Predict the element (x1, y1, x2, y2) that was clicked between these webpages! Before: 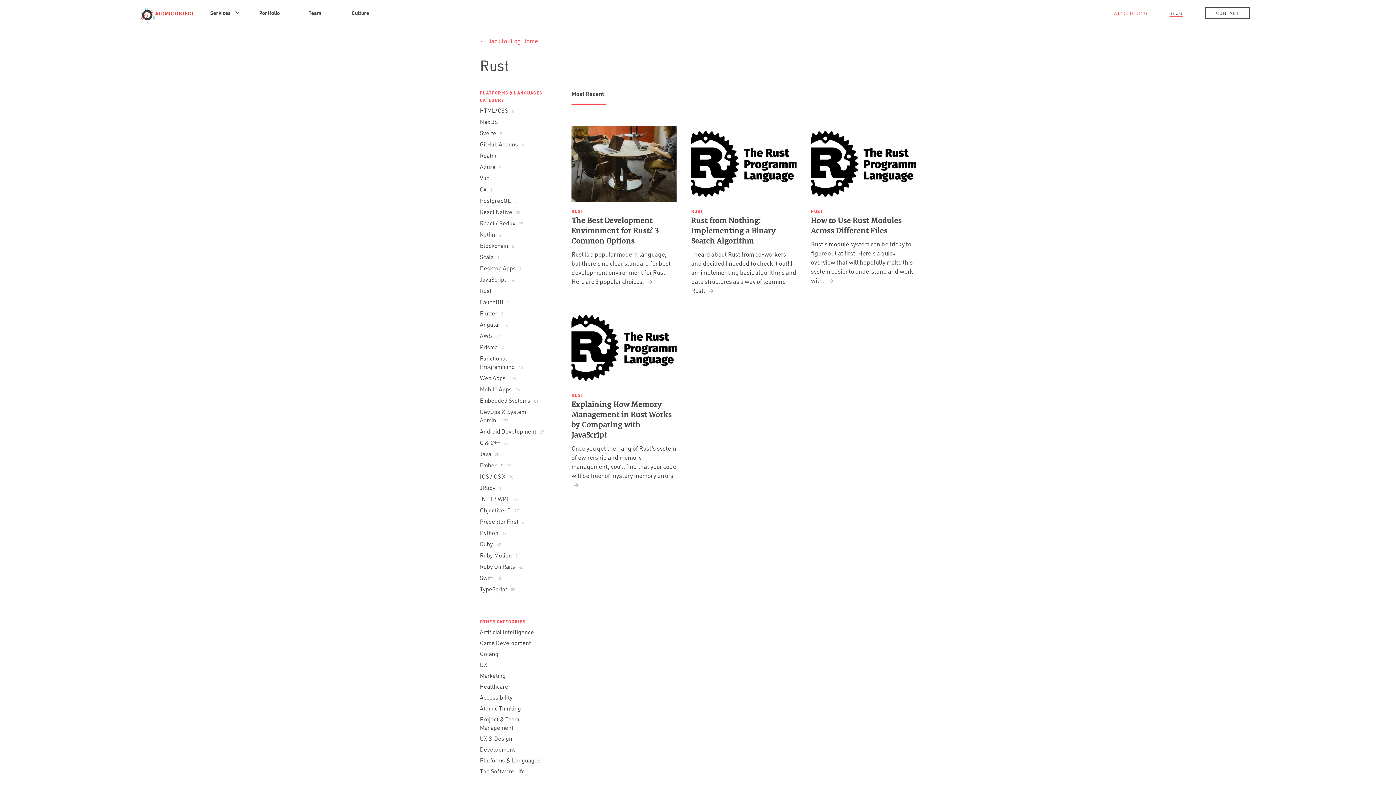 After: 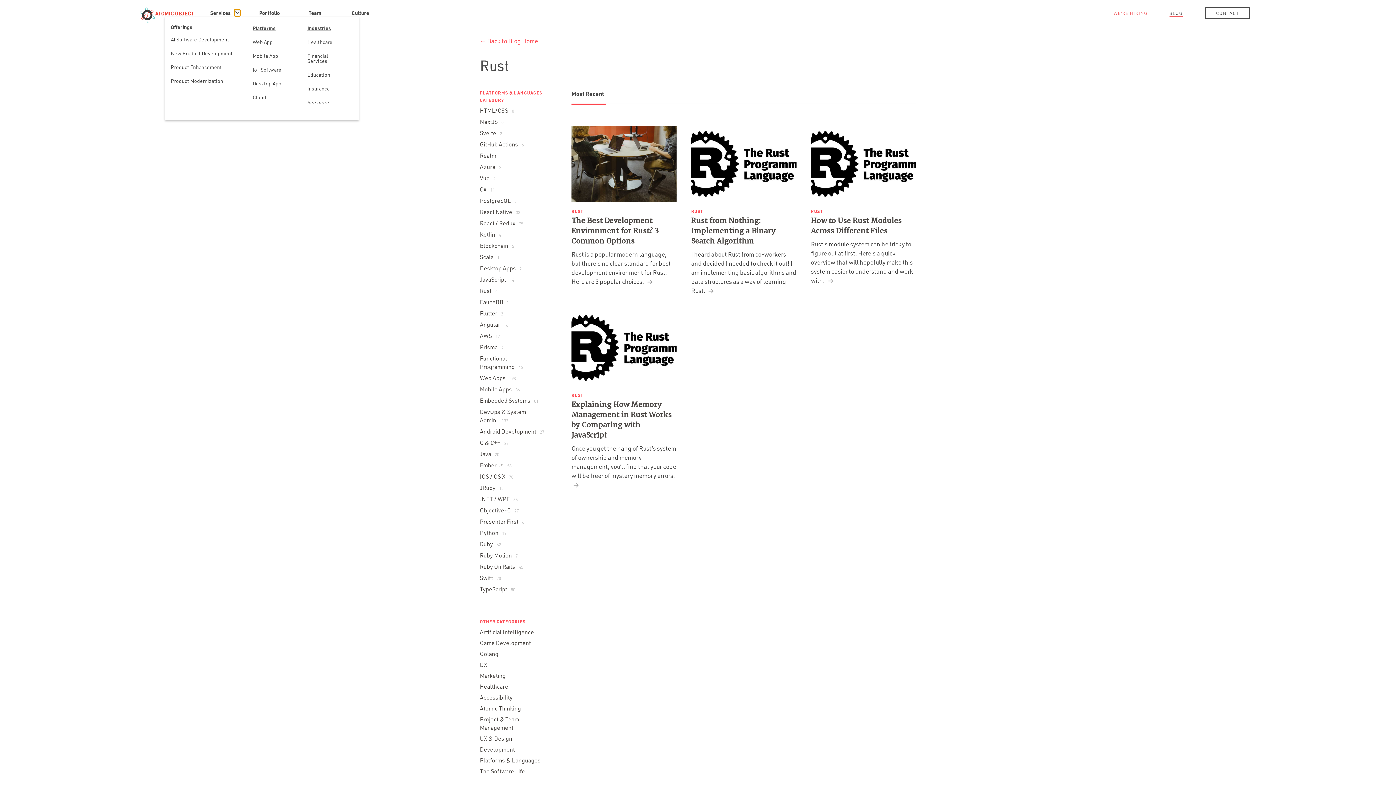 Action: label: Services links bbox: (234, 9, 240, 16)